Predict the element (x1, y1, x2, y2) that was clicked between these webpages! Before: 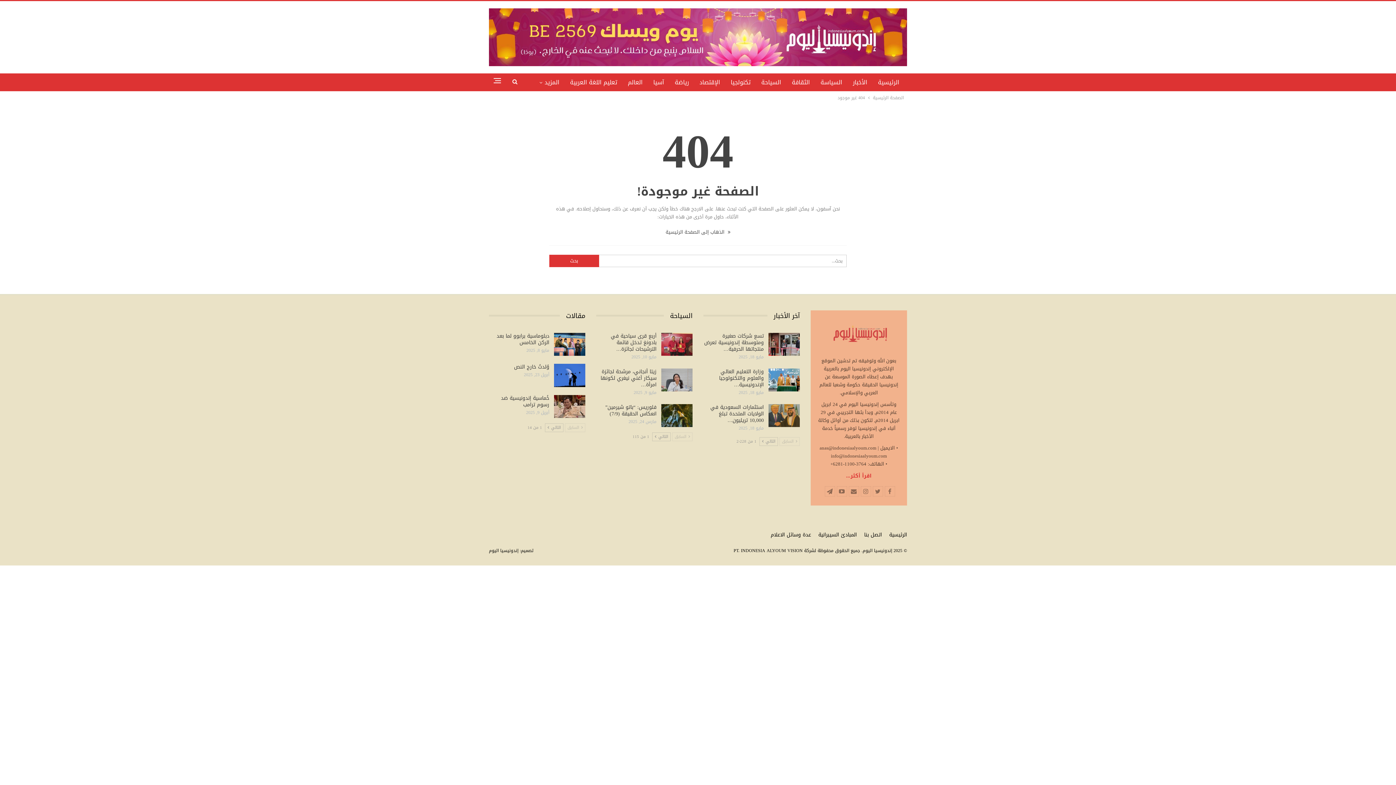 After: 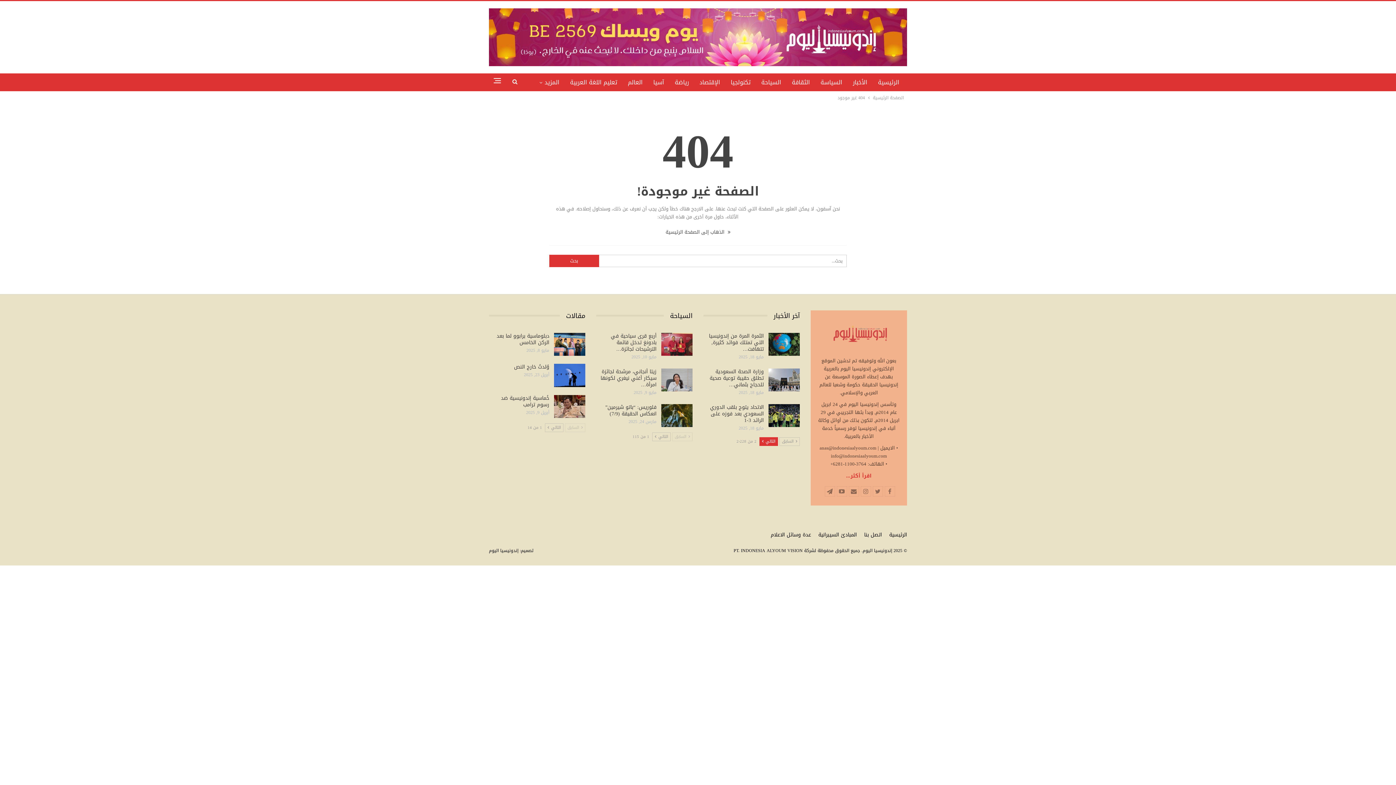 Action: label: التالي  bbox: (759, 437, 778, 446)